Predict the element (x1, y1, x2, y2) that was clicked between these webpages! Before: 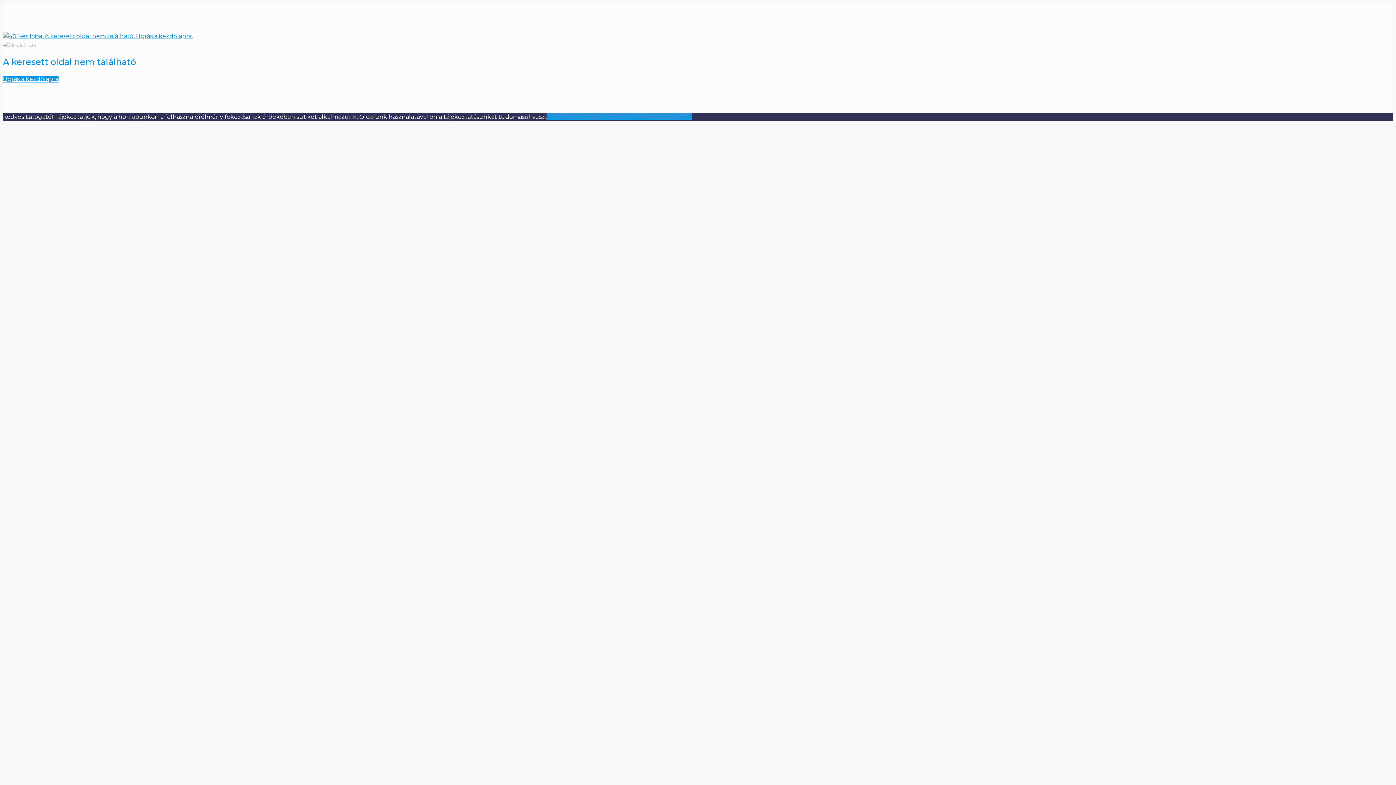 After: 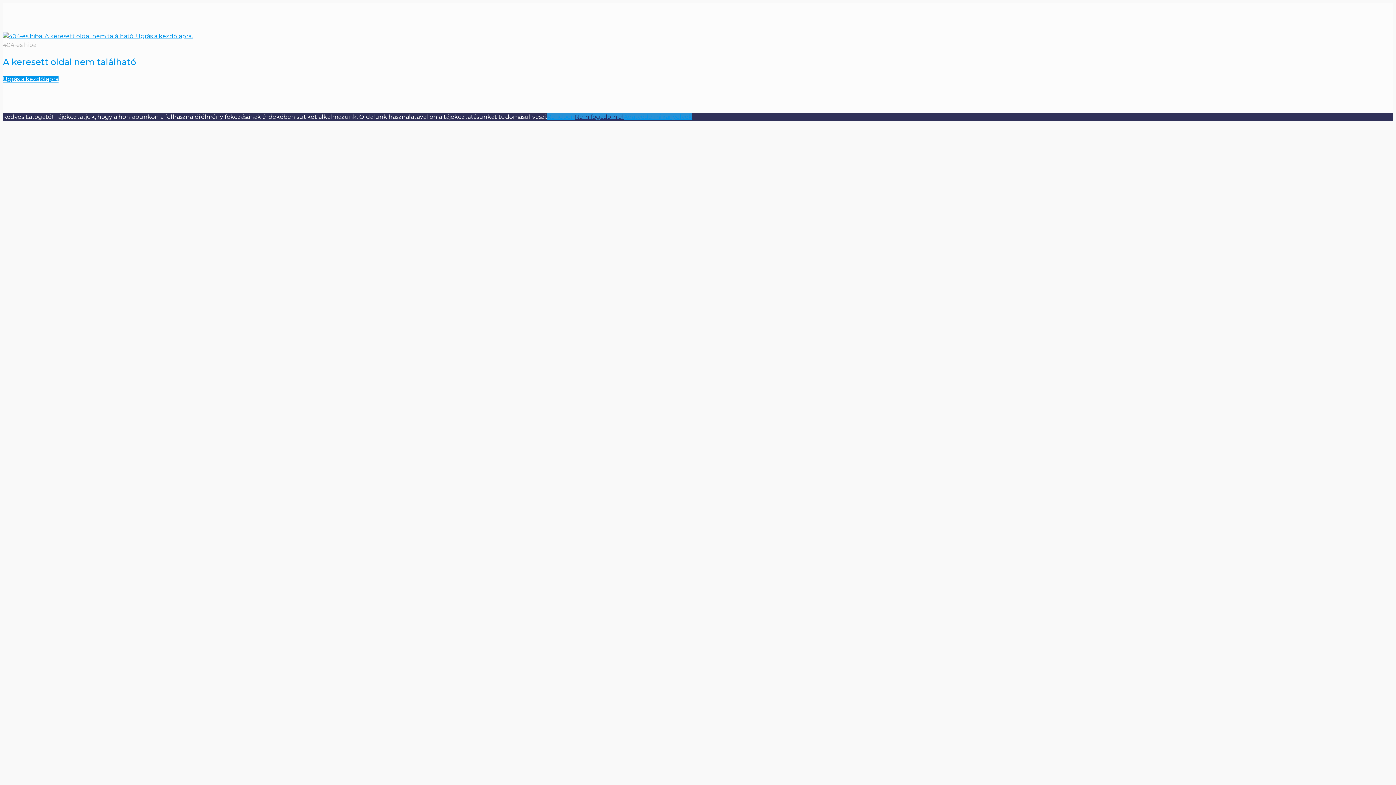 Action: bbox: (574, 113, 624, 120) label: Nem fogadom el